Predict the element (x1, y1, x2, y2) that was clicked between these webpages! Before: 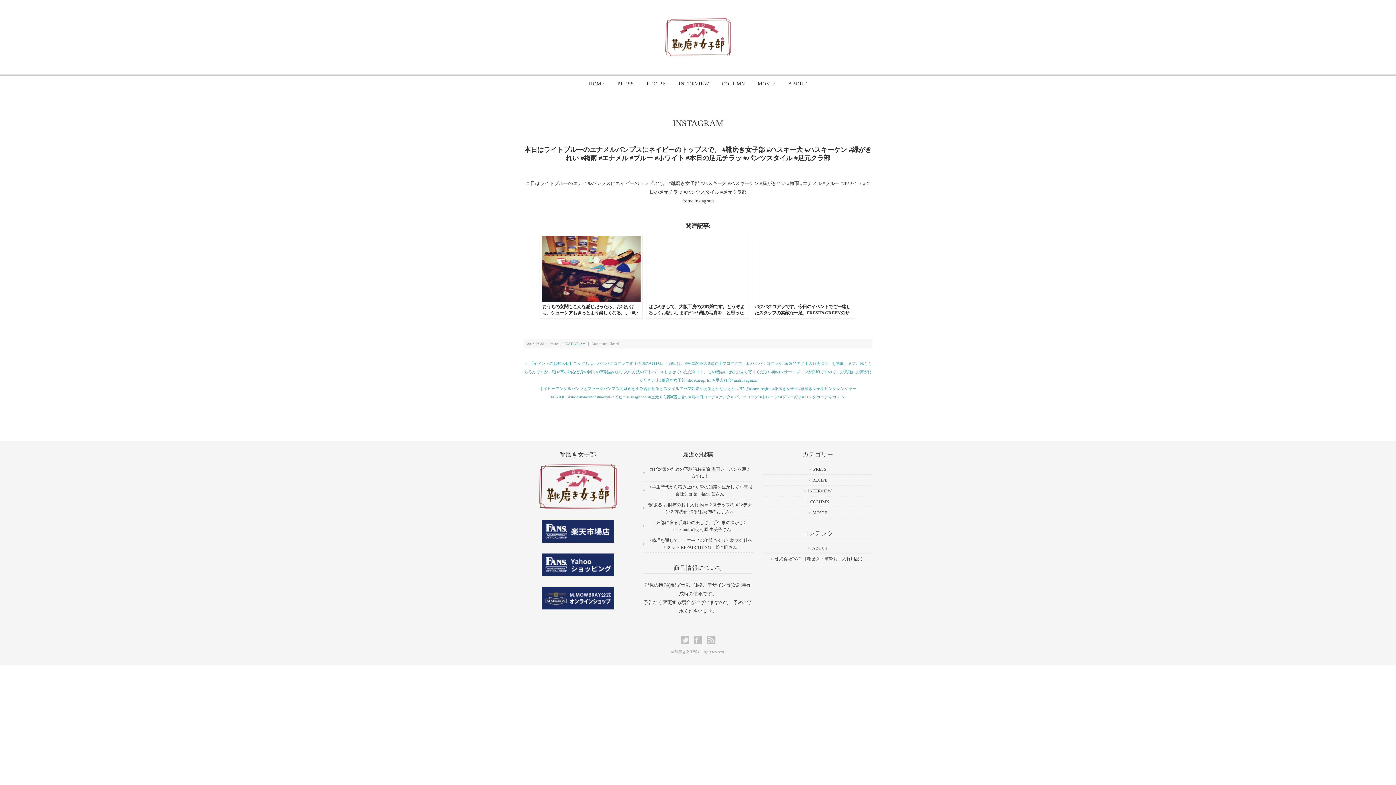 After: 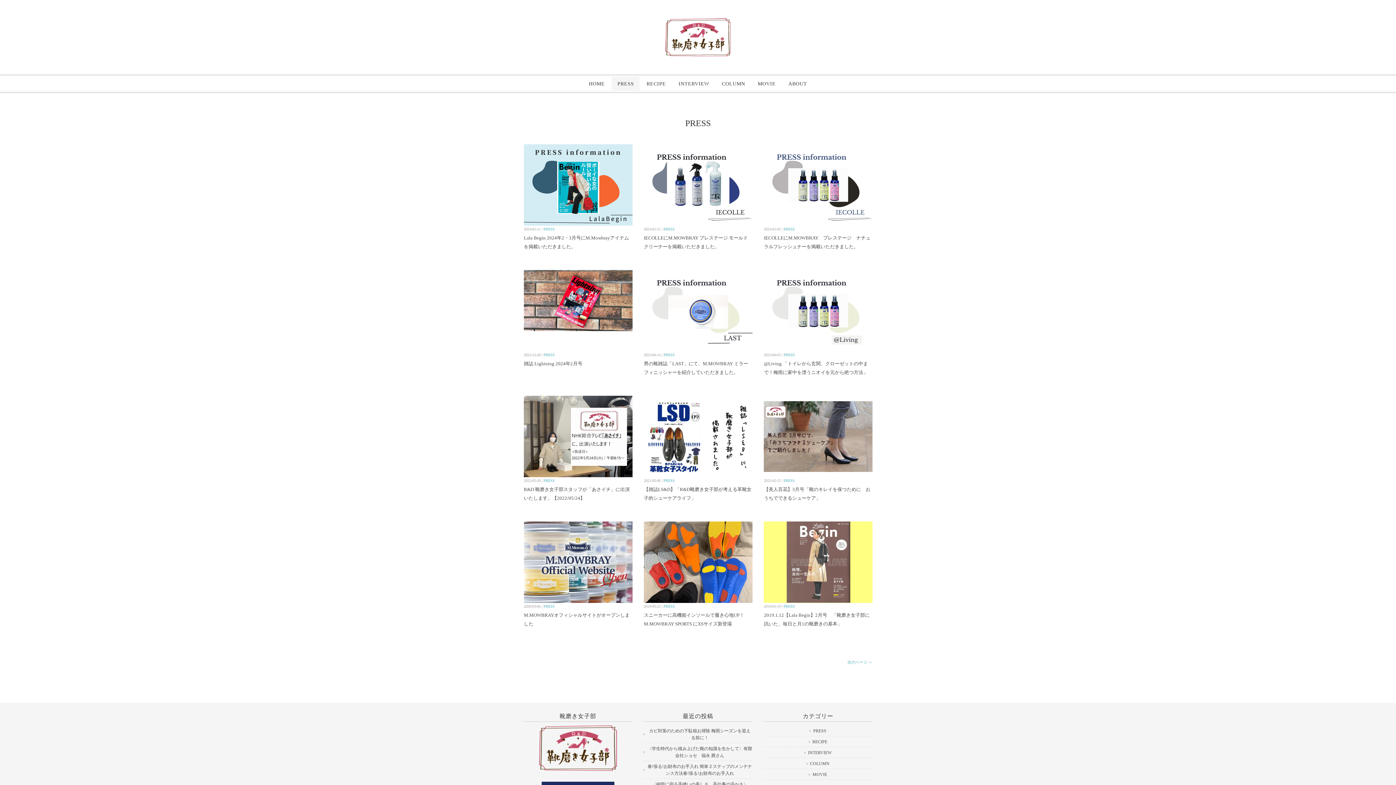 Action: bbox: (612, 76, 639, 90) label: PRESS